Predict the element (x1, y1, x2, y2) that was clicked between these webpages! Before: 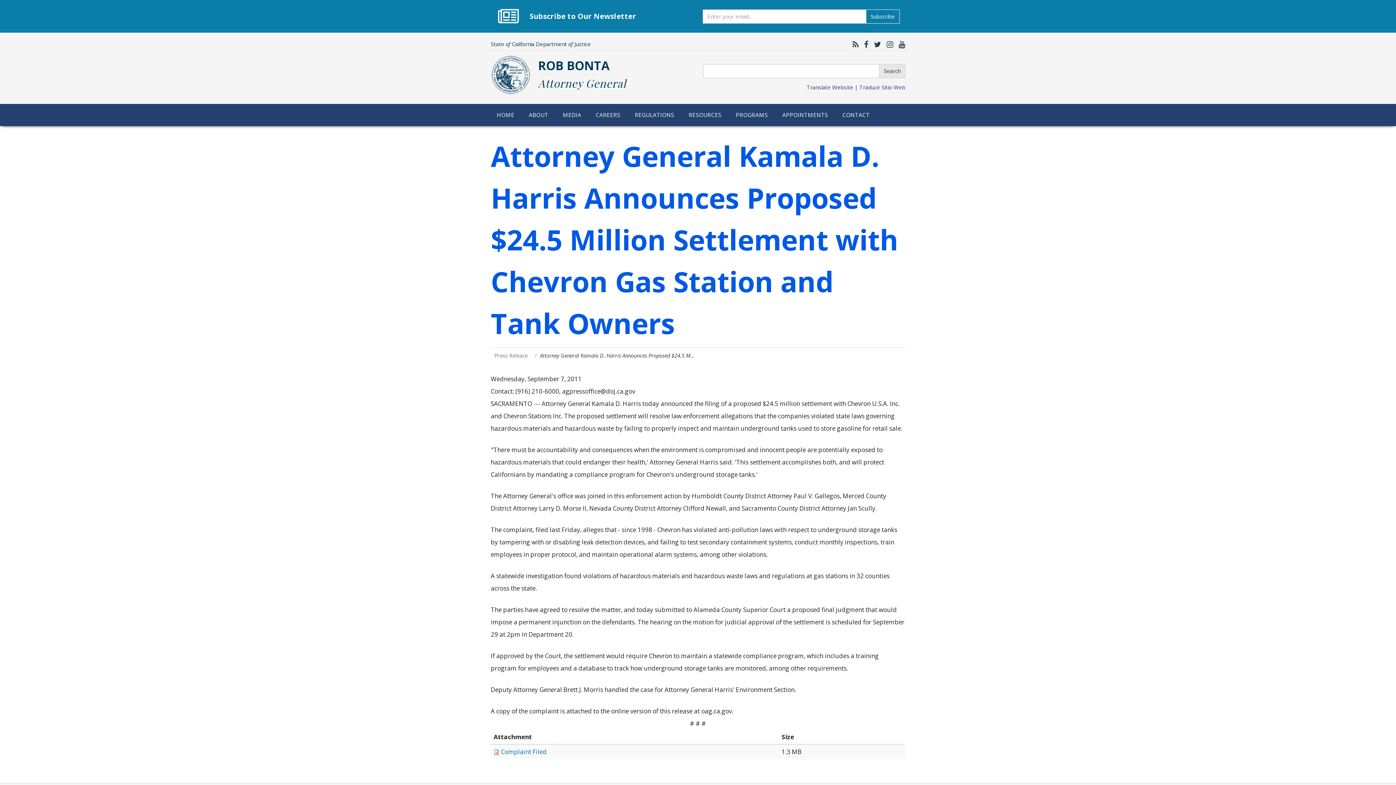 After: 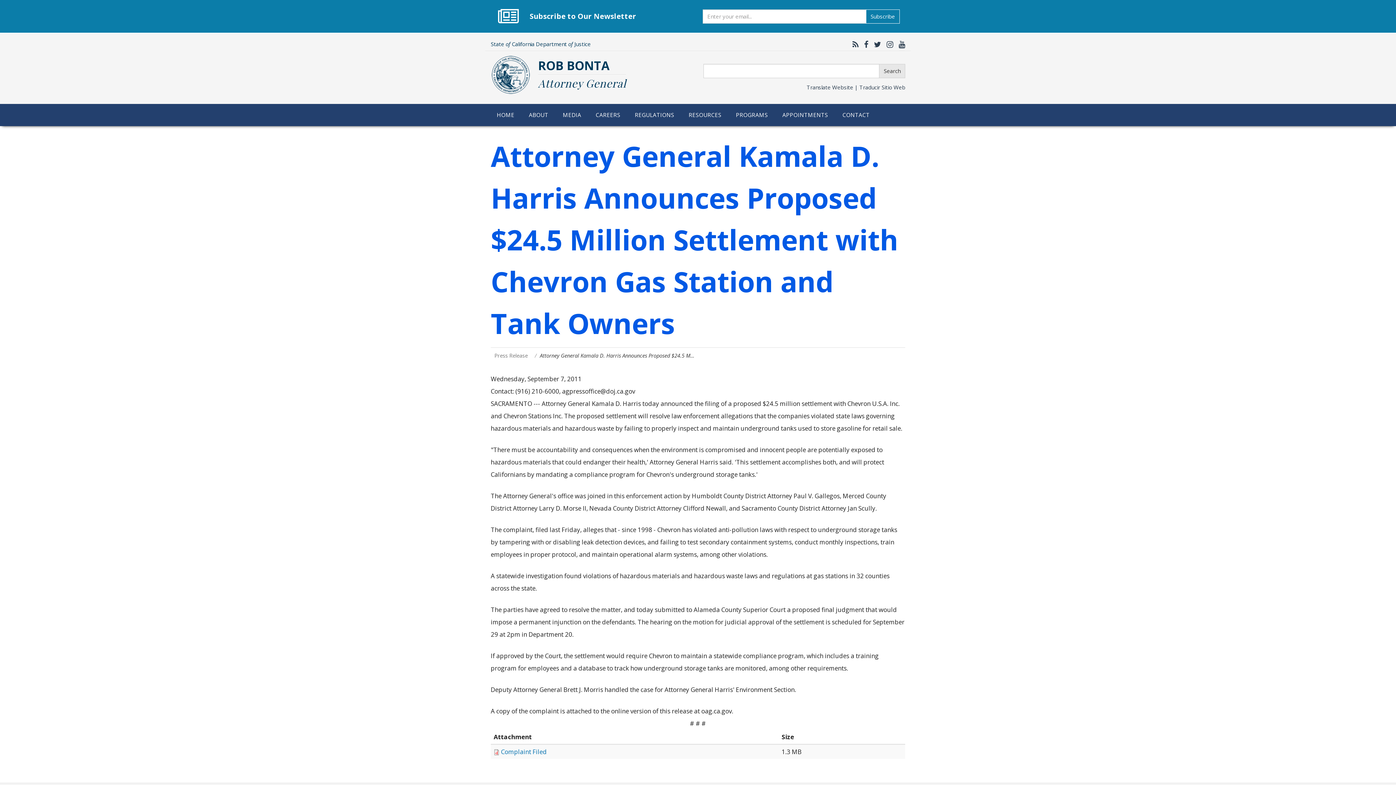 Action: bbox: (860, 39, 868, 49) label: California Attorney General Facebook